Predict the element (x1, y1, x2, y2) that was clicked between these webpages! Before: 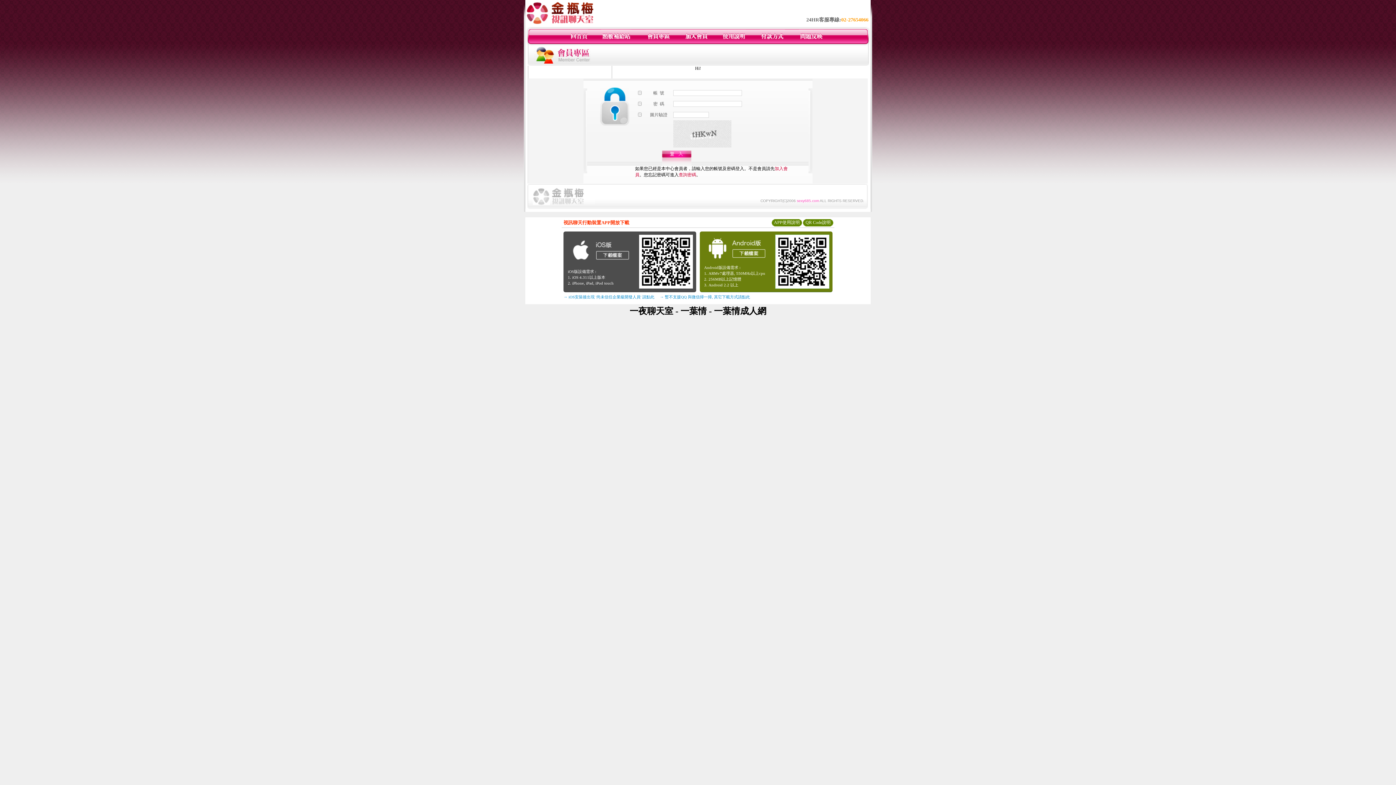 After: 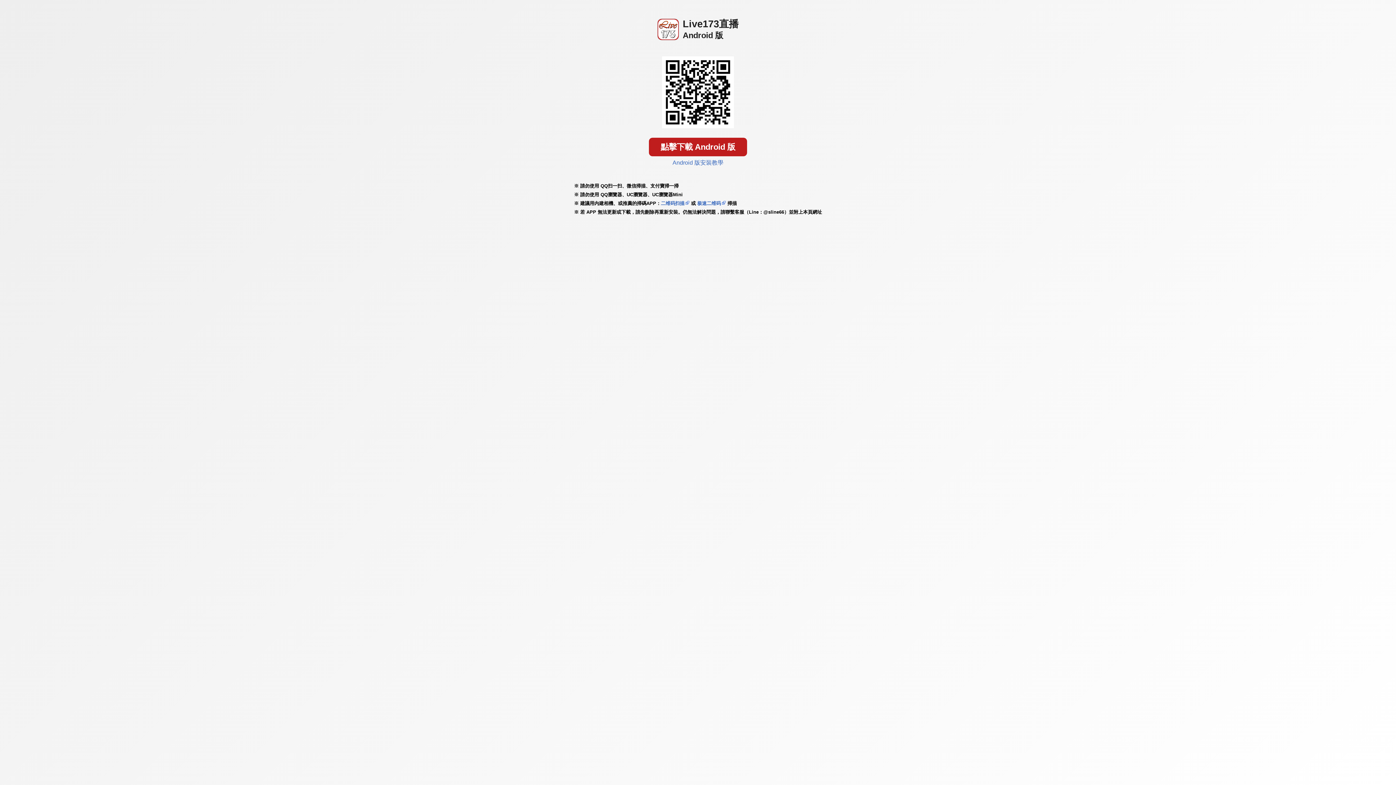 Action: bbox: (705, 257, 767, 262)